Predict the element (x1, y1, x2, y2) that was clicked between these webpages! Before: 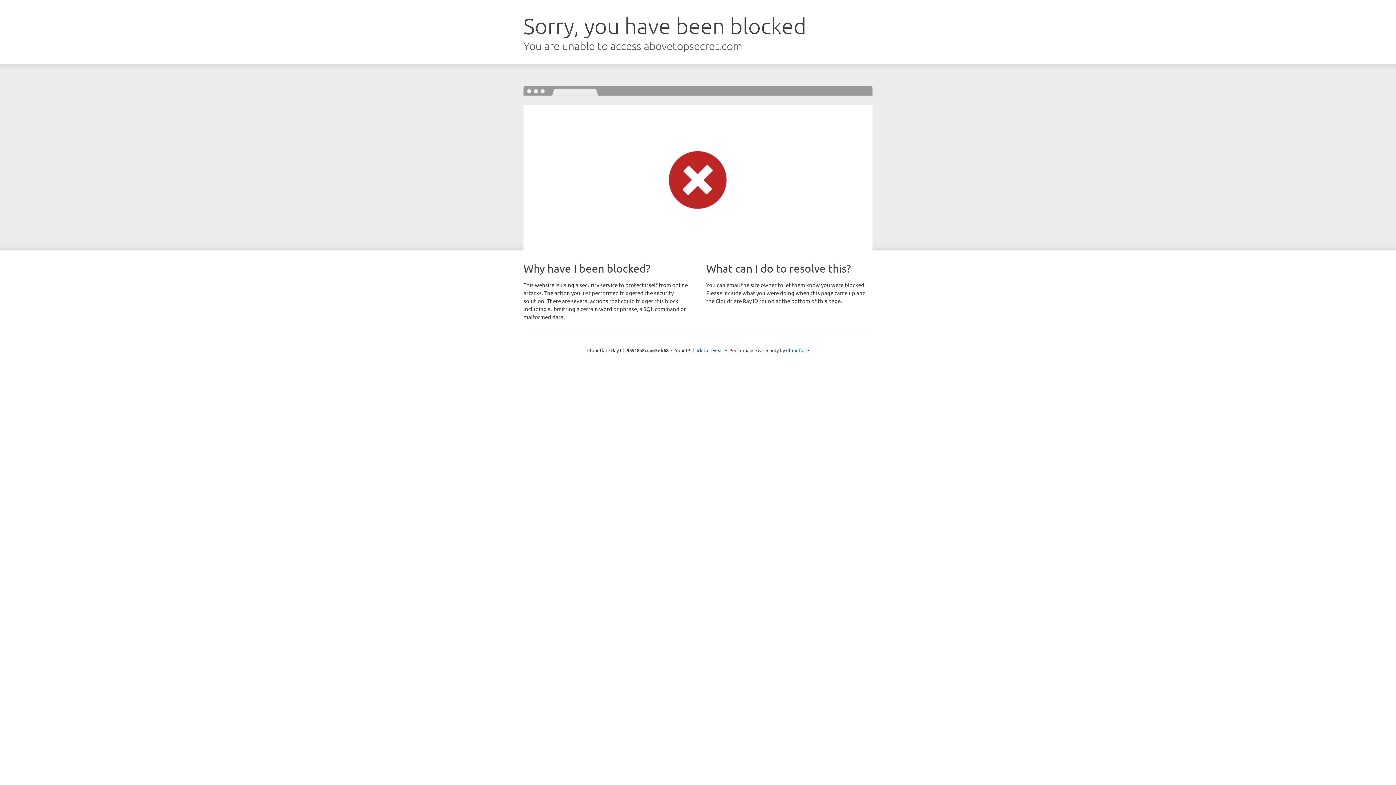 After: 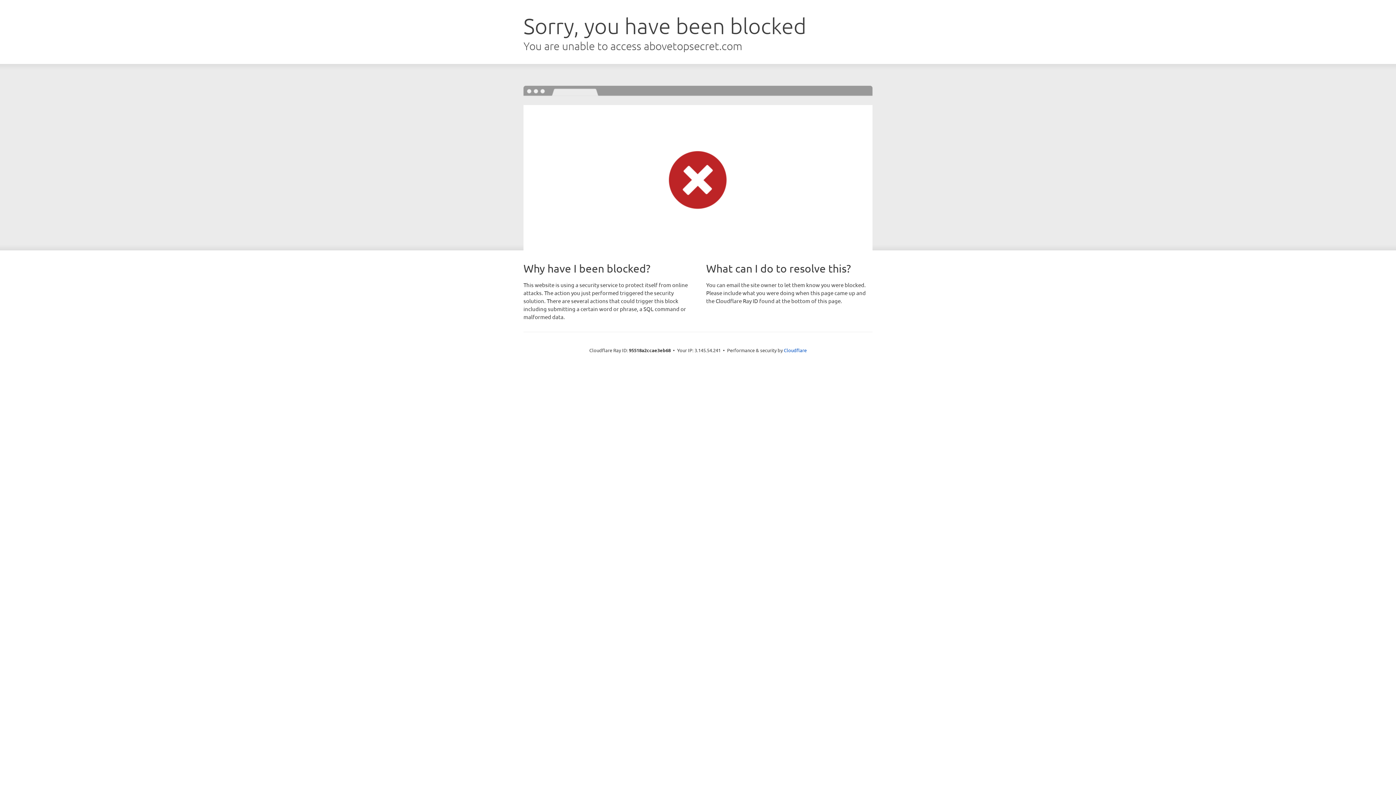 Action: label: Click to reveal bbox: (692, 346, 723, 353)